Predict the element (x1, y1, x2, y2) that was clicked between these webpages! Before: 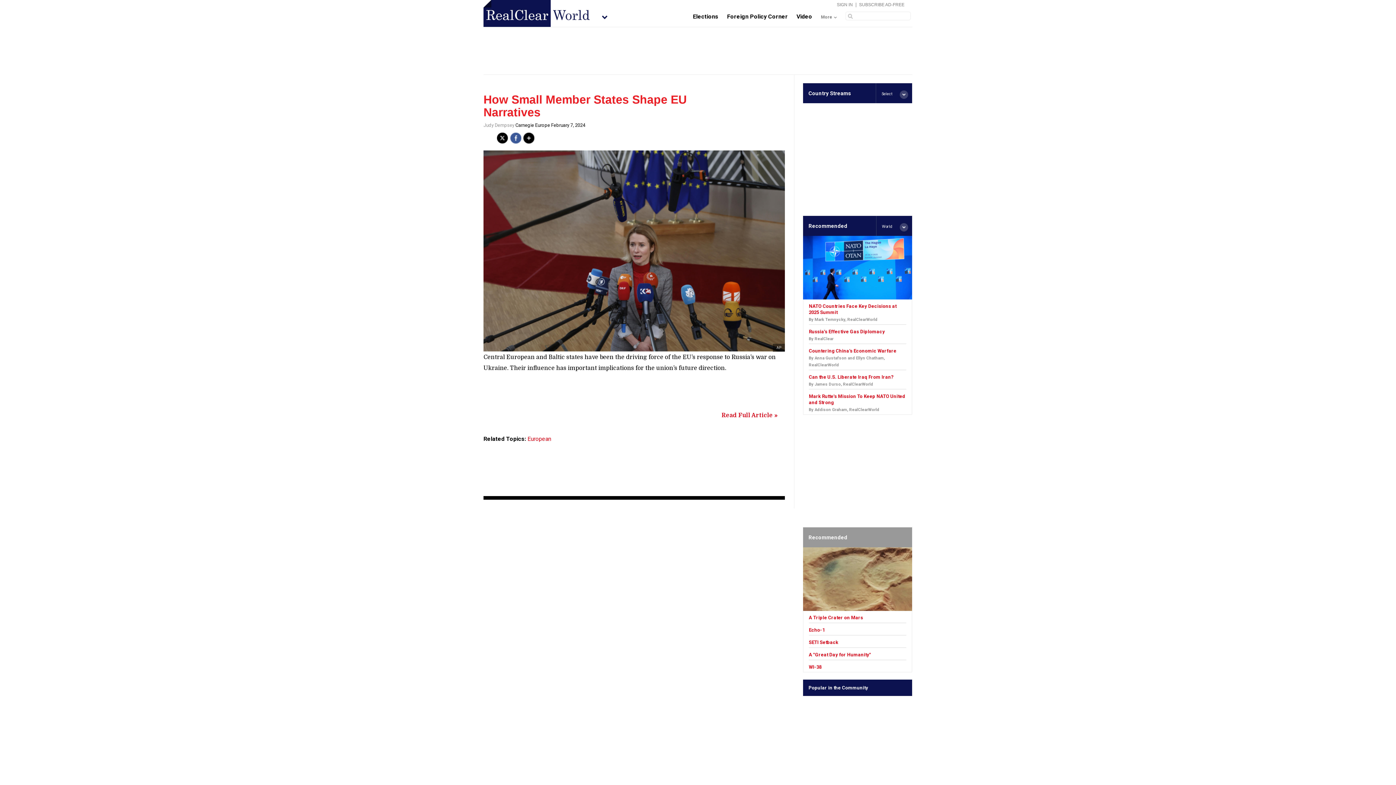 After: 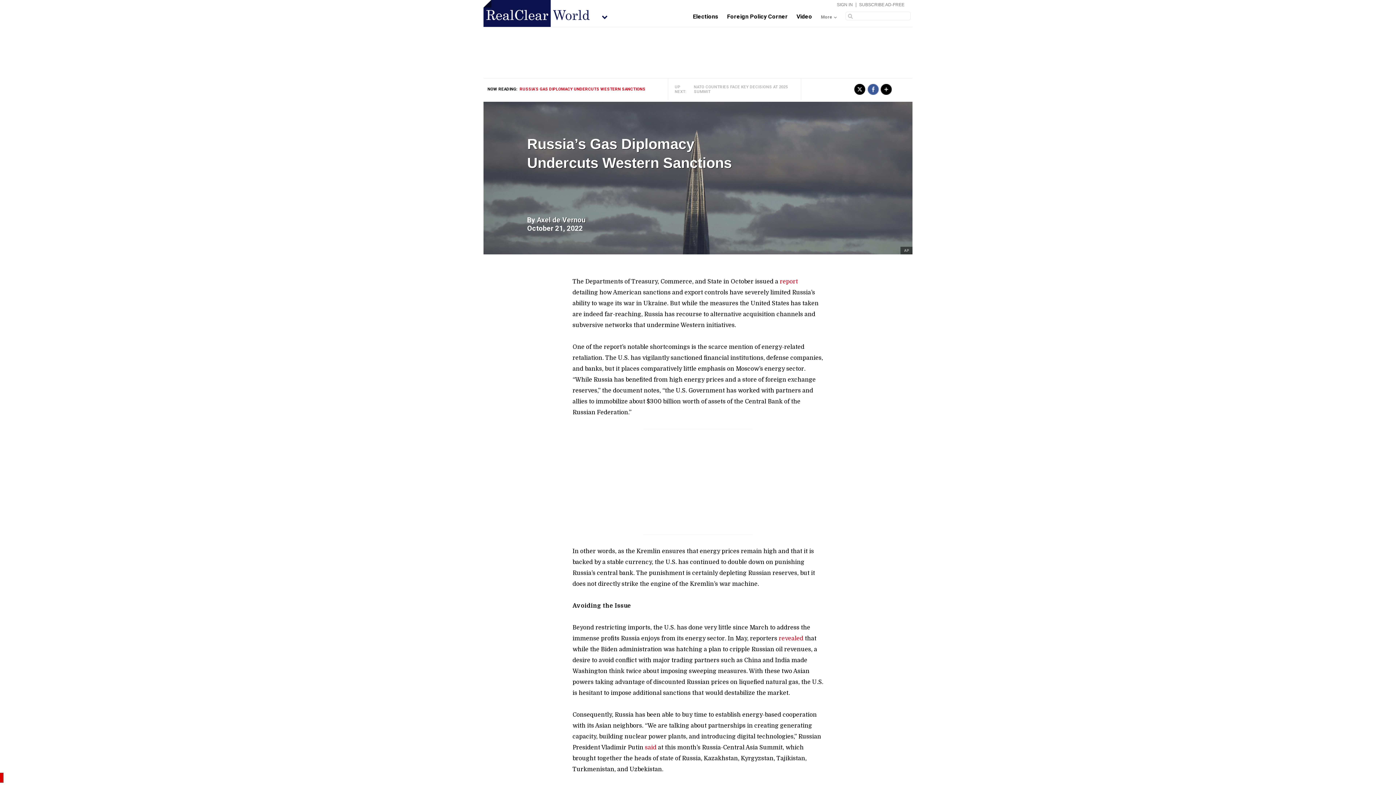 Action: bbox: (809, 329, 885, 334) label: Russia's Effective Gas Diplomacy